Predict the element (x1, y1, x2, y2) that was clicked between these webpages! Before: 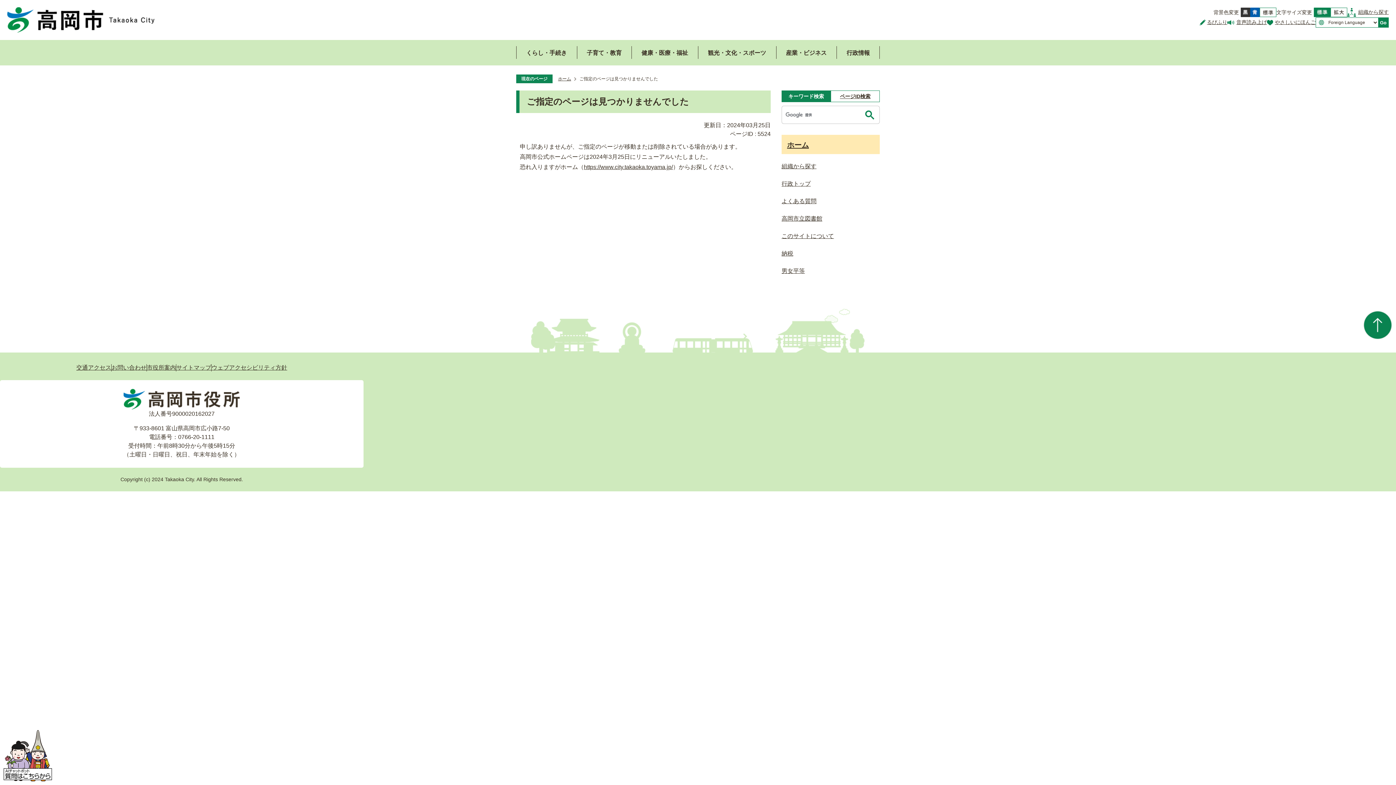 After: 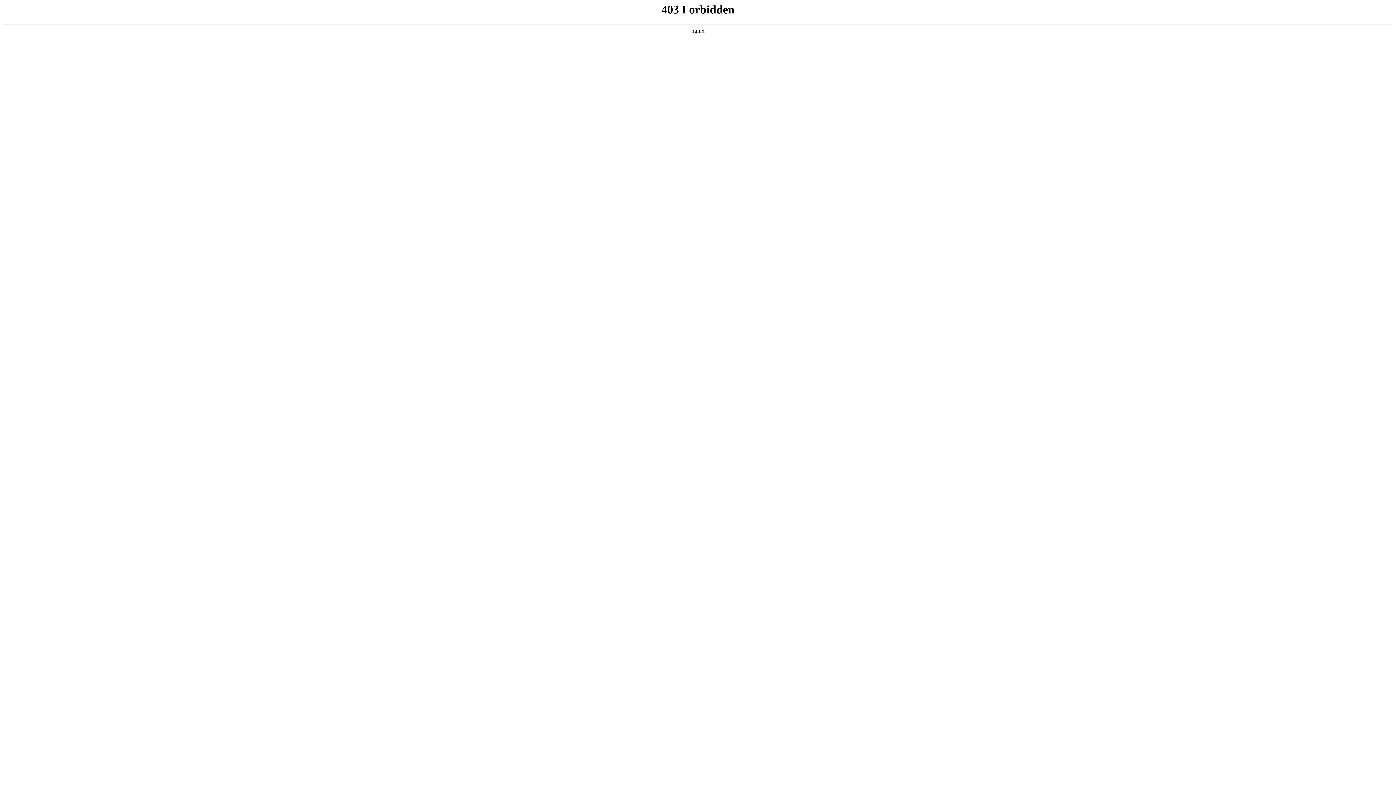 Action: label: お問い合わせ bbox: (111, 364, 146, 371)